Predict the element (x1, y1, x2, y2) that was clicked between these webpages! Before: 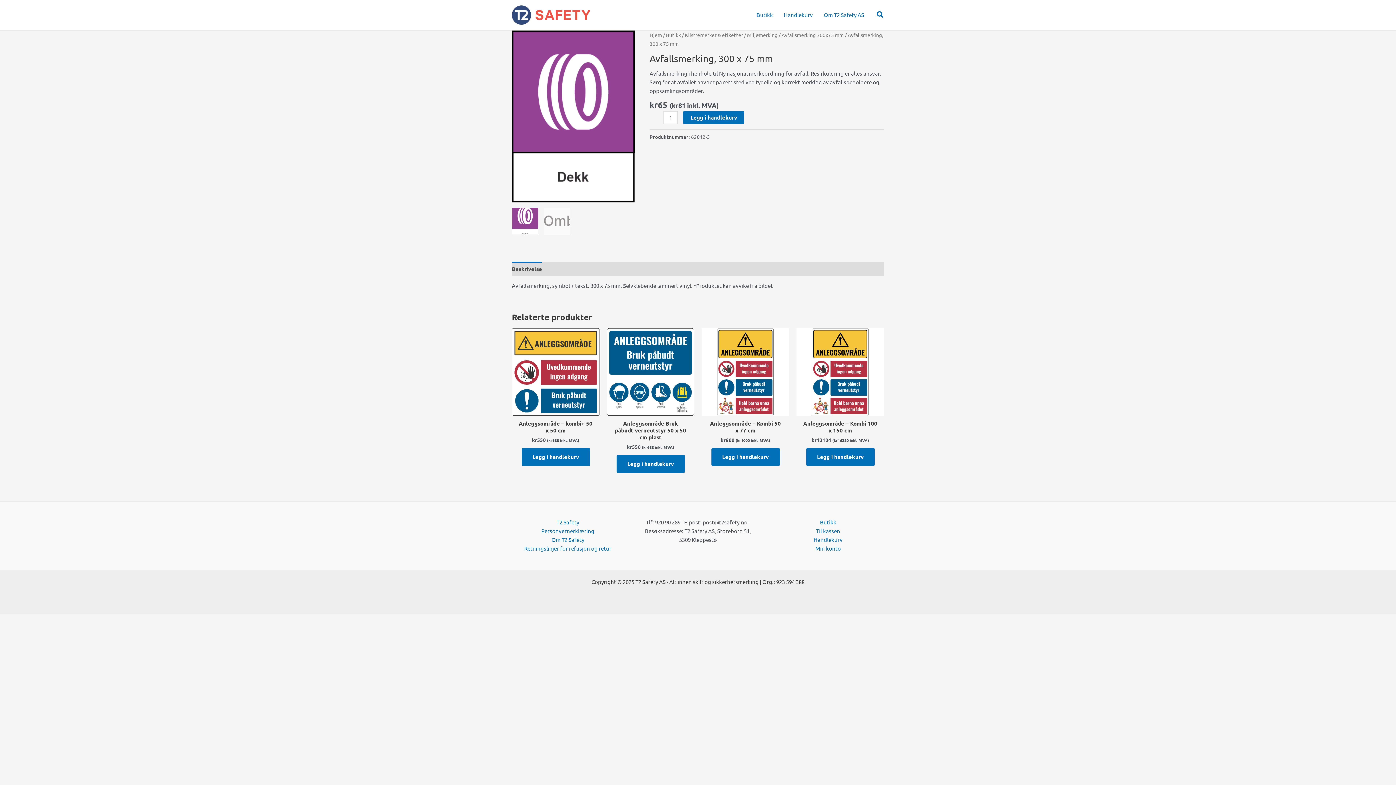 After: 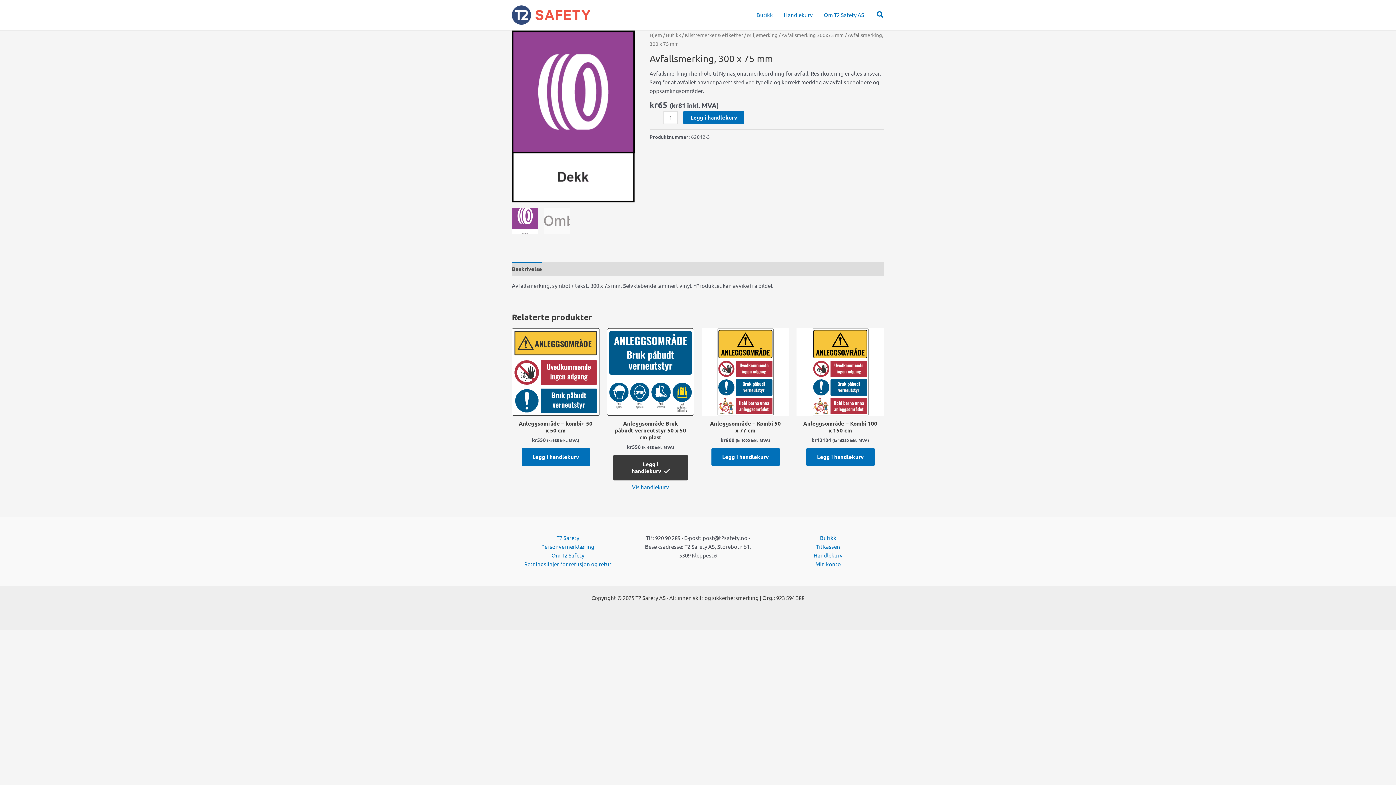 Action: bbox: (616, 455, 684, 473) label: Legg i handlekurv: «Anleggsområde Bruk påbudt verneutstyr 50 x 50 cm plast»